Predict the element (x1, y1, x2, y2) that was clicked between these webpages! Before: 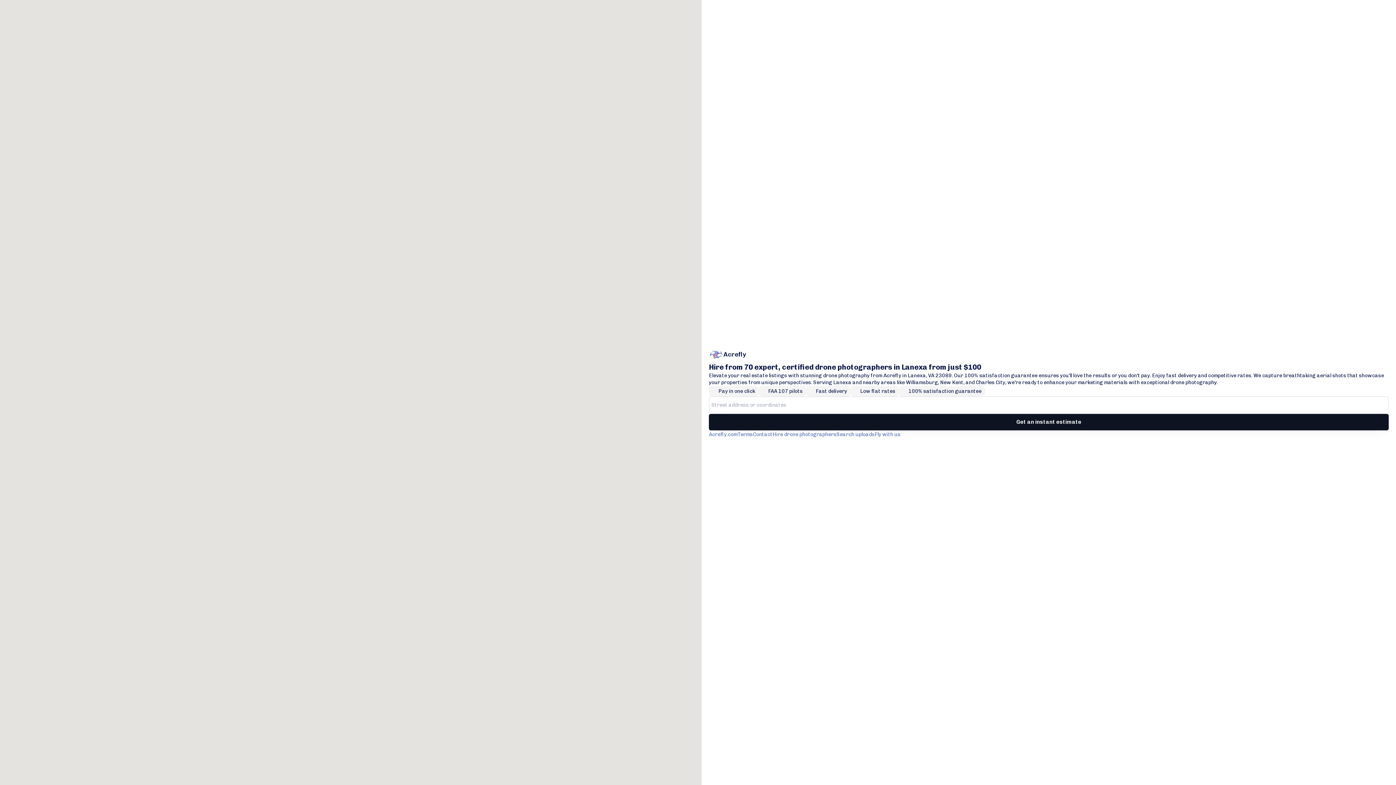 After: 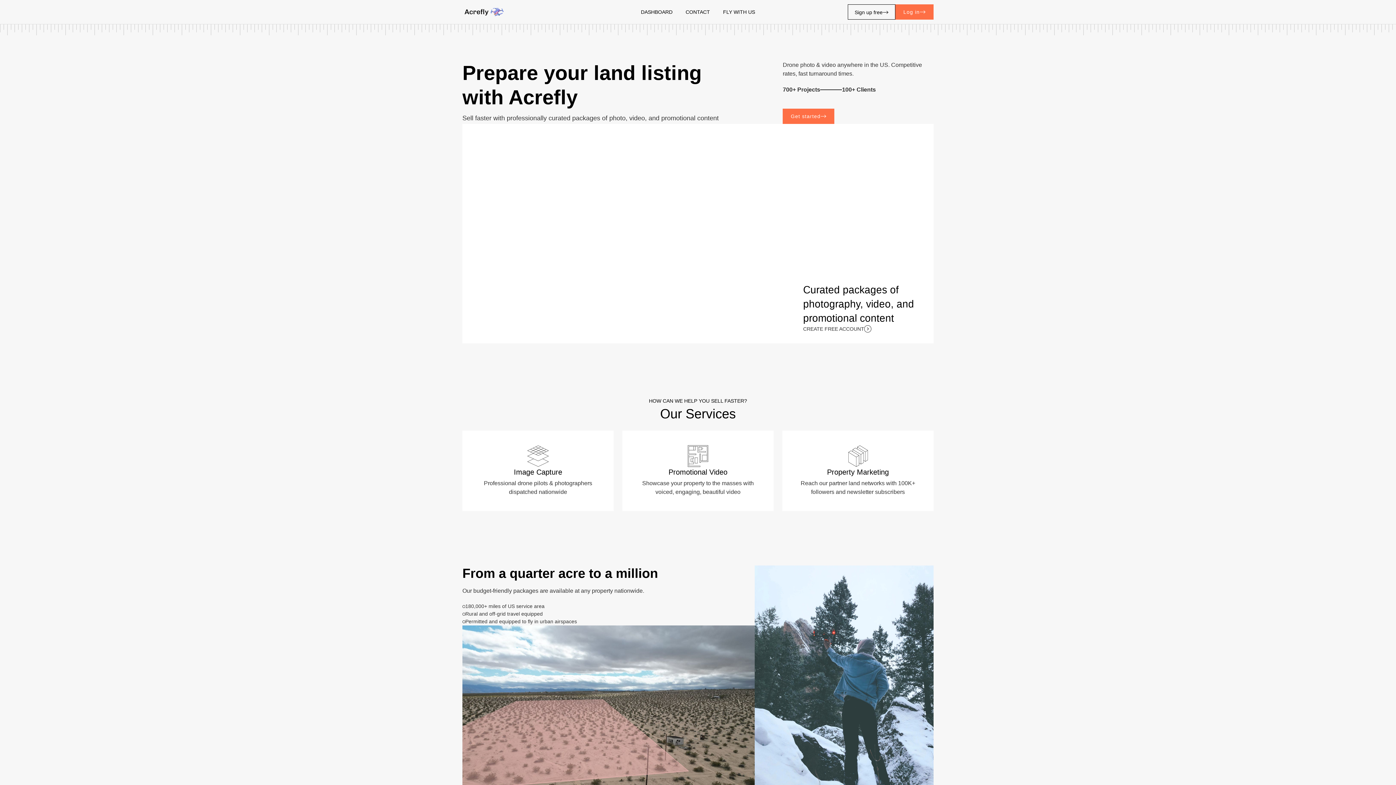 Action: bbox: (874, 431, 900, 438) label: Fly with us